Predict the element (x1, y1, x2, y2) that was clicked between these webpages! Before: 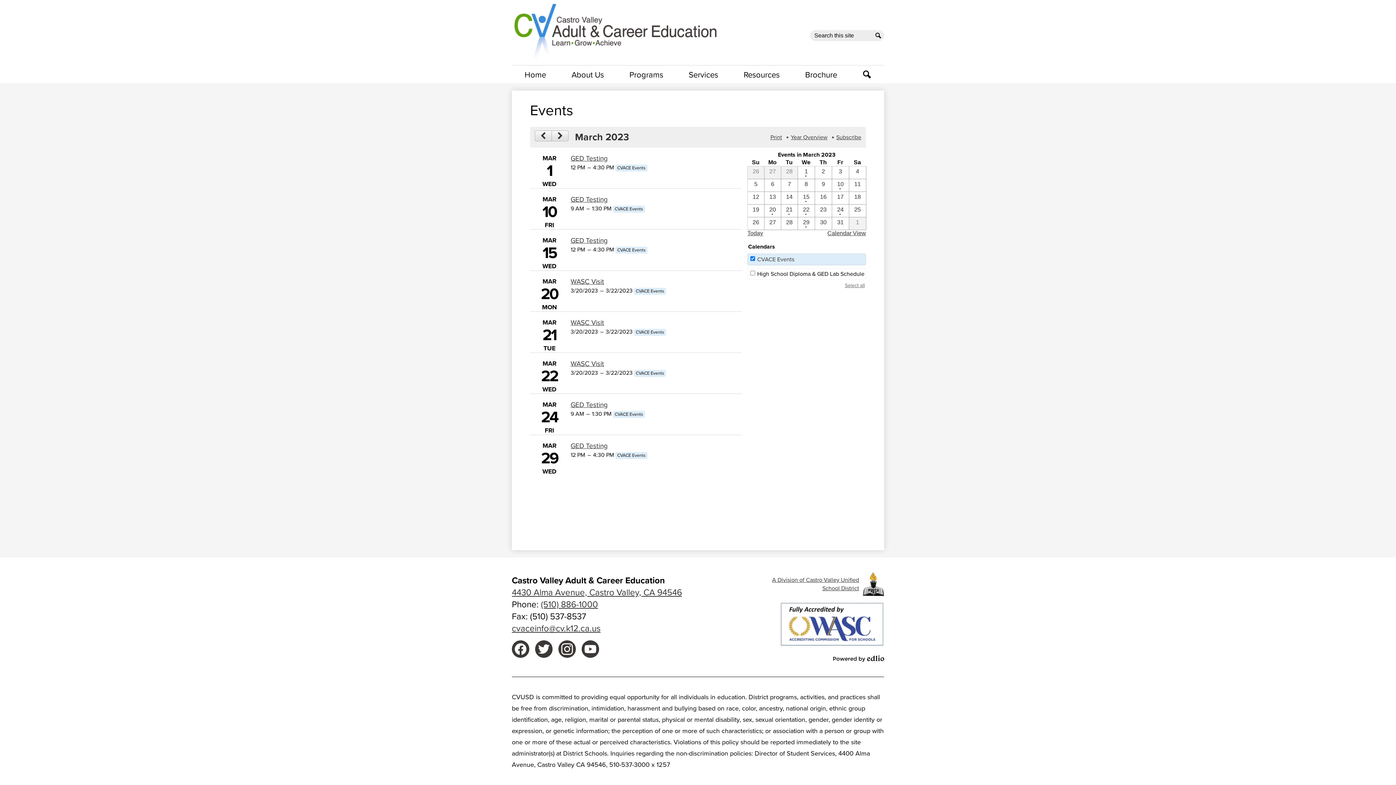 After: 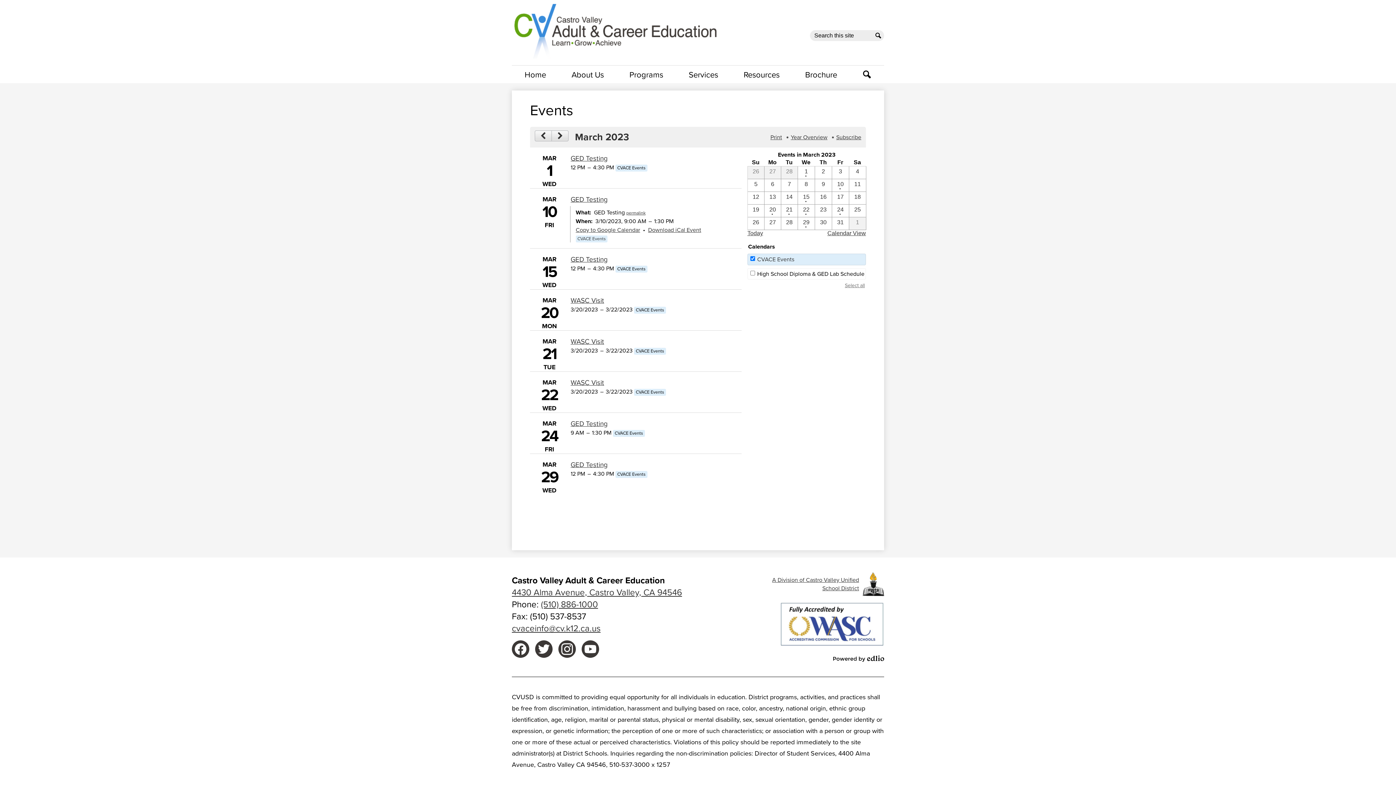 Action: label: 3/10/2023 - GED Testing bbox: (570, 194, 607, 204)